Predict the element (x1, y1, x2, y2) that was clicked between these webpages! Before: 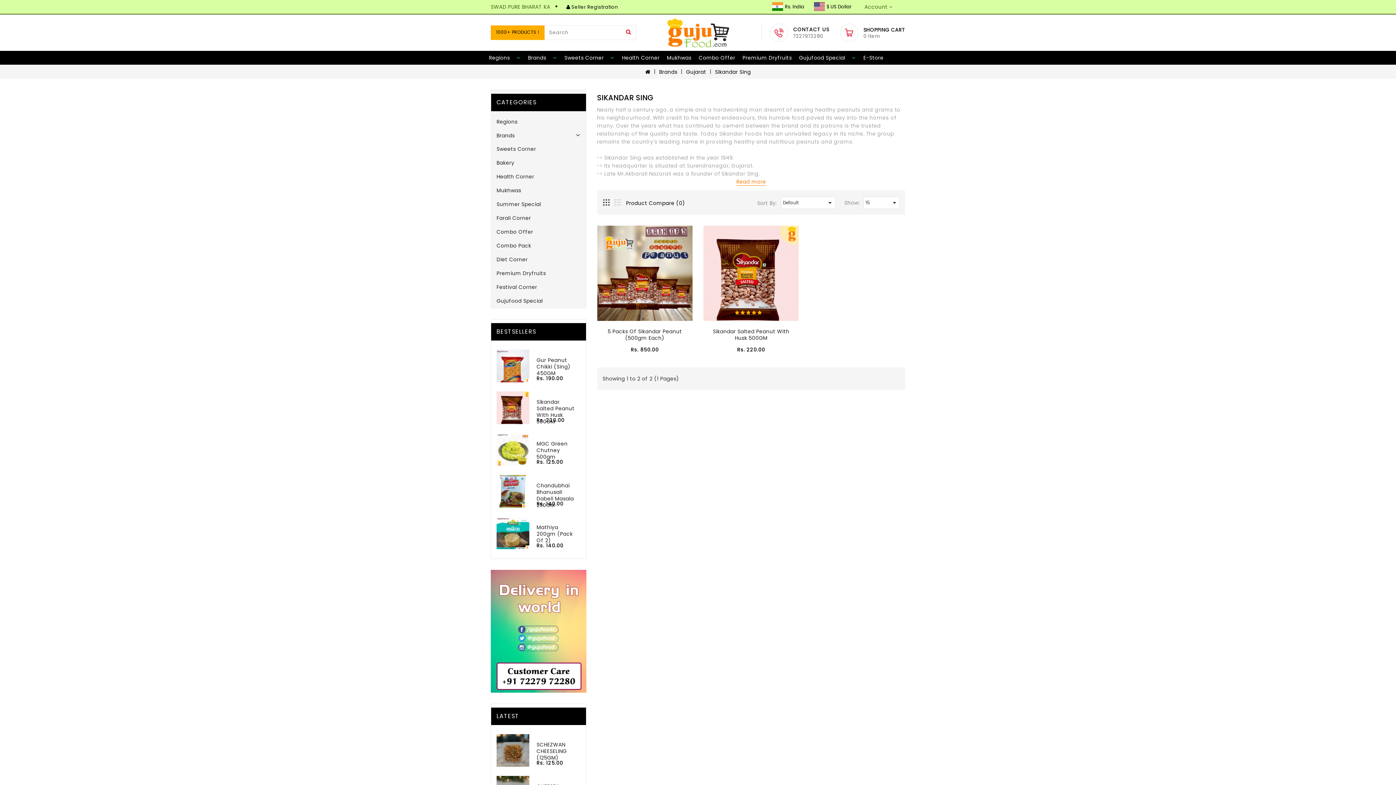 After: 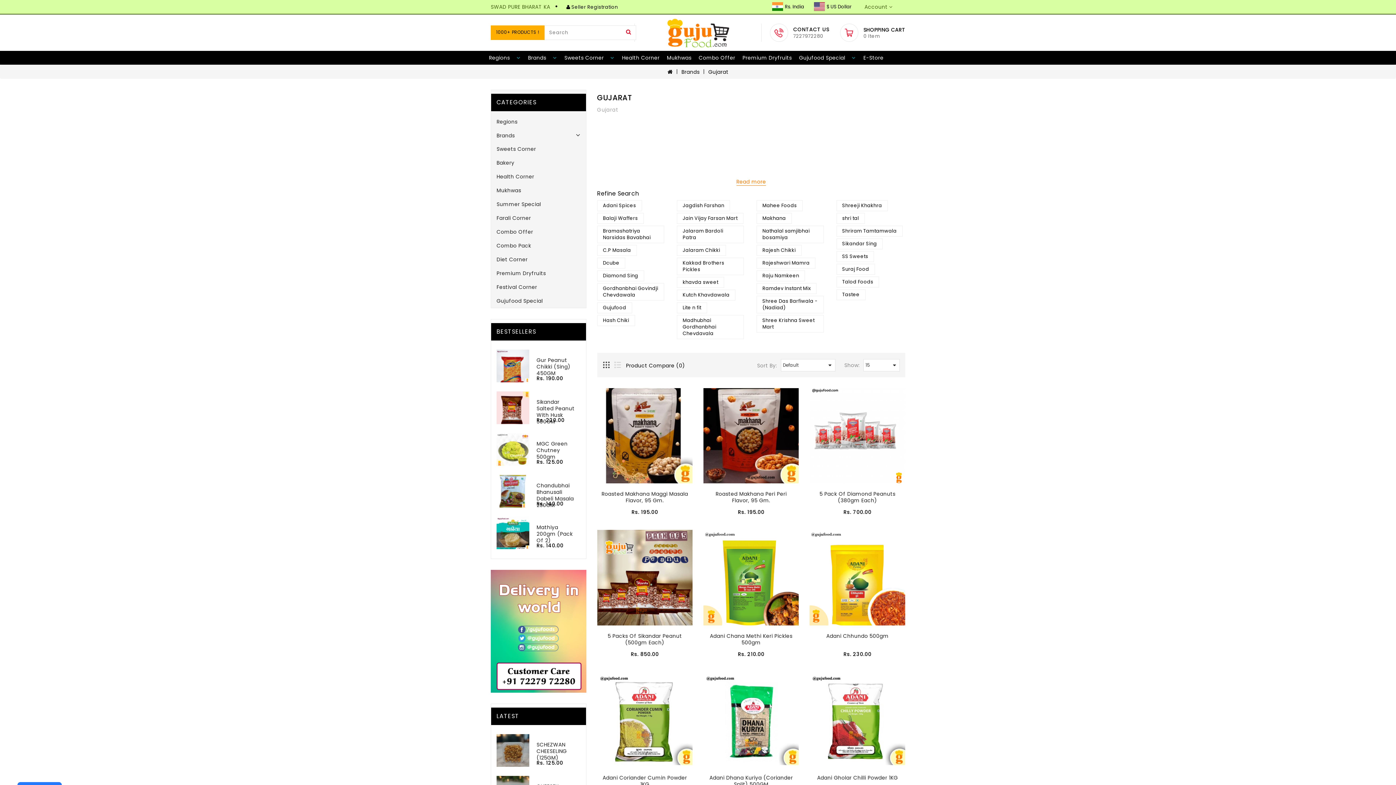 Action: label: Gujarat bbox: (686, 68, 706, 75)